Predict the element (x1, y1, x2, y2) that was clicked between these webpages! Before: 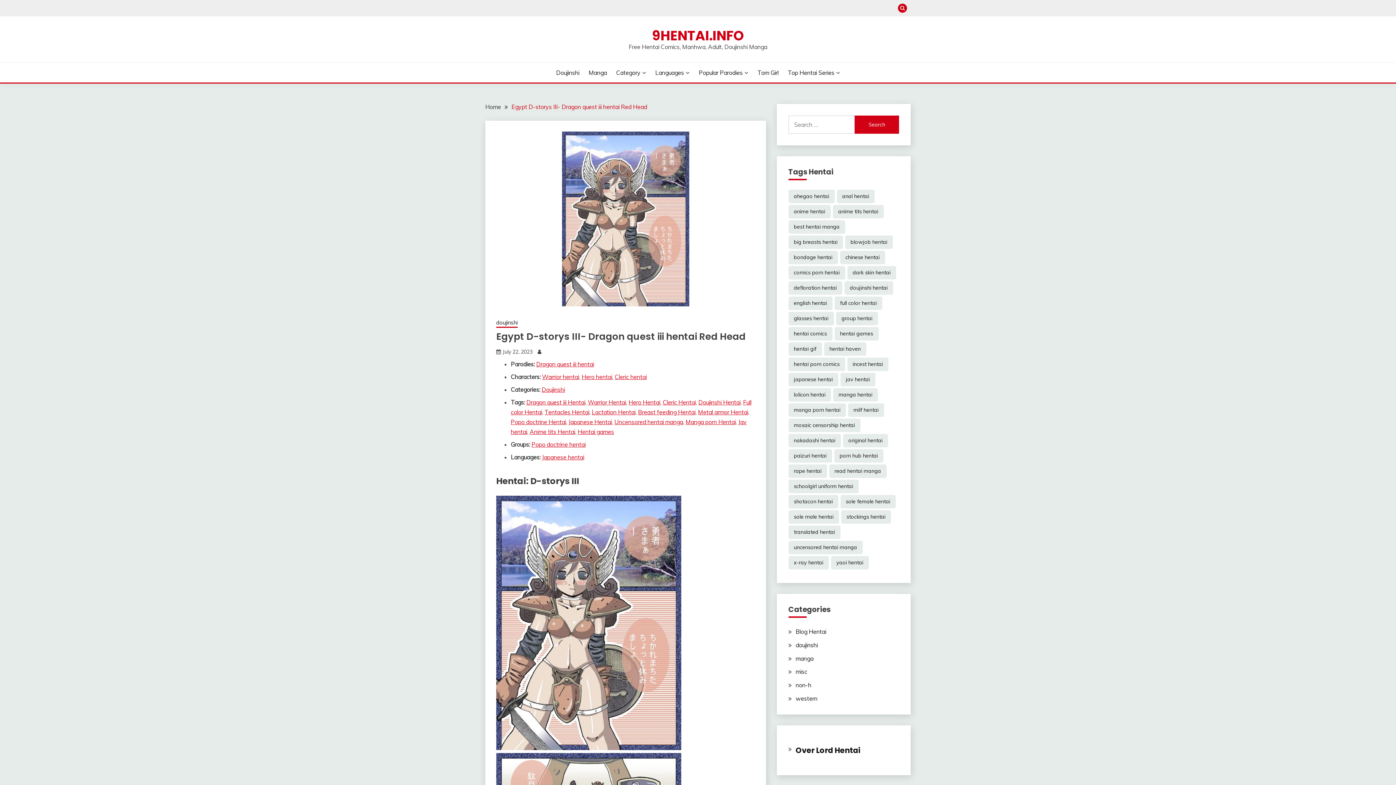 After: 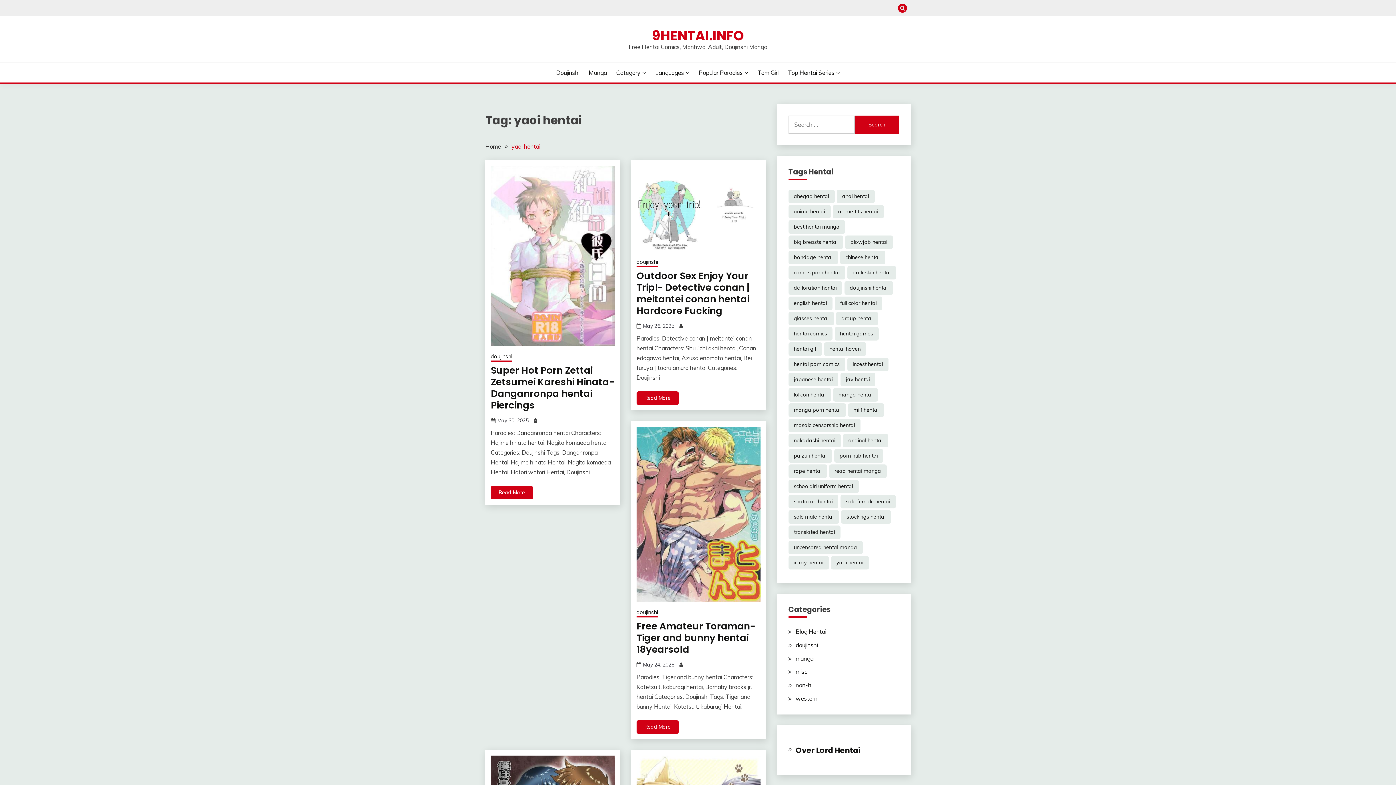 Action: label: yaoi hentai (7,532 items) bbox: (831, 556, 868, 569)